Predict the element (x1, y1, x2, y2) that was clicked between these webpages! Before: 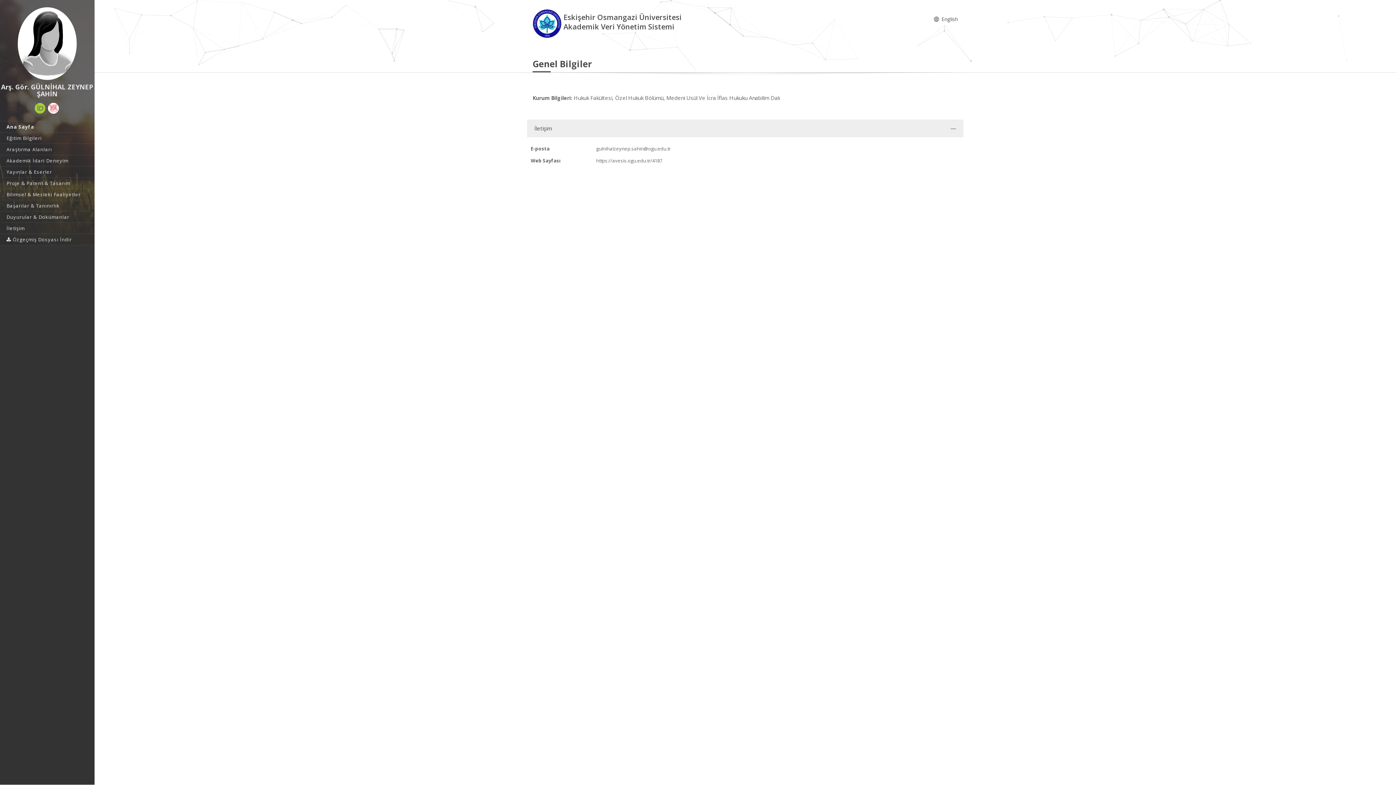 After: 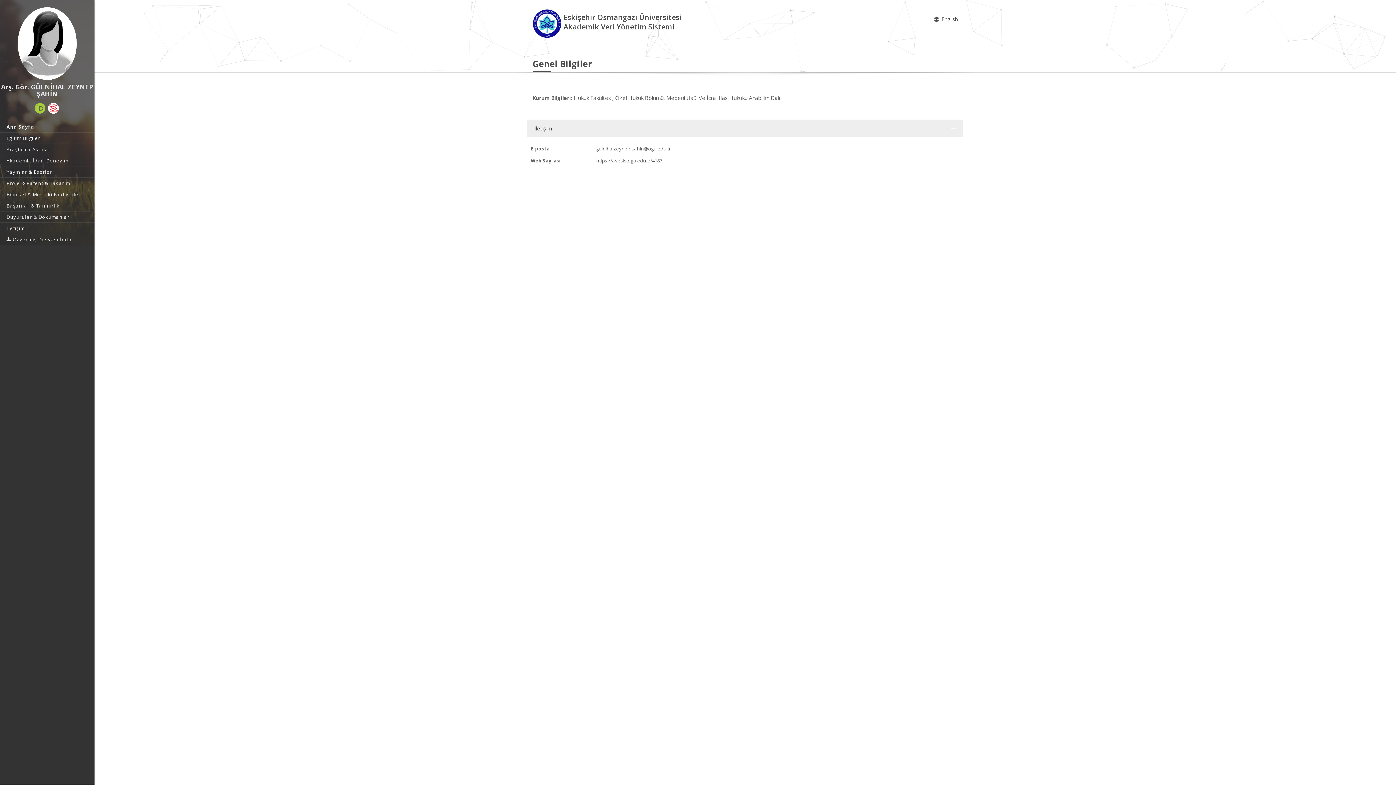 Action: bbox: (596, 157, 662, 164) label: https://avesis.ogu.edu.tr/4187